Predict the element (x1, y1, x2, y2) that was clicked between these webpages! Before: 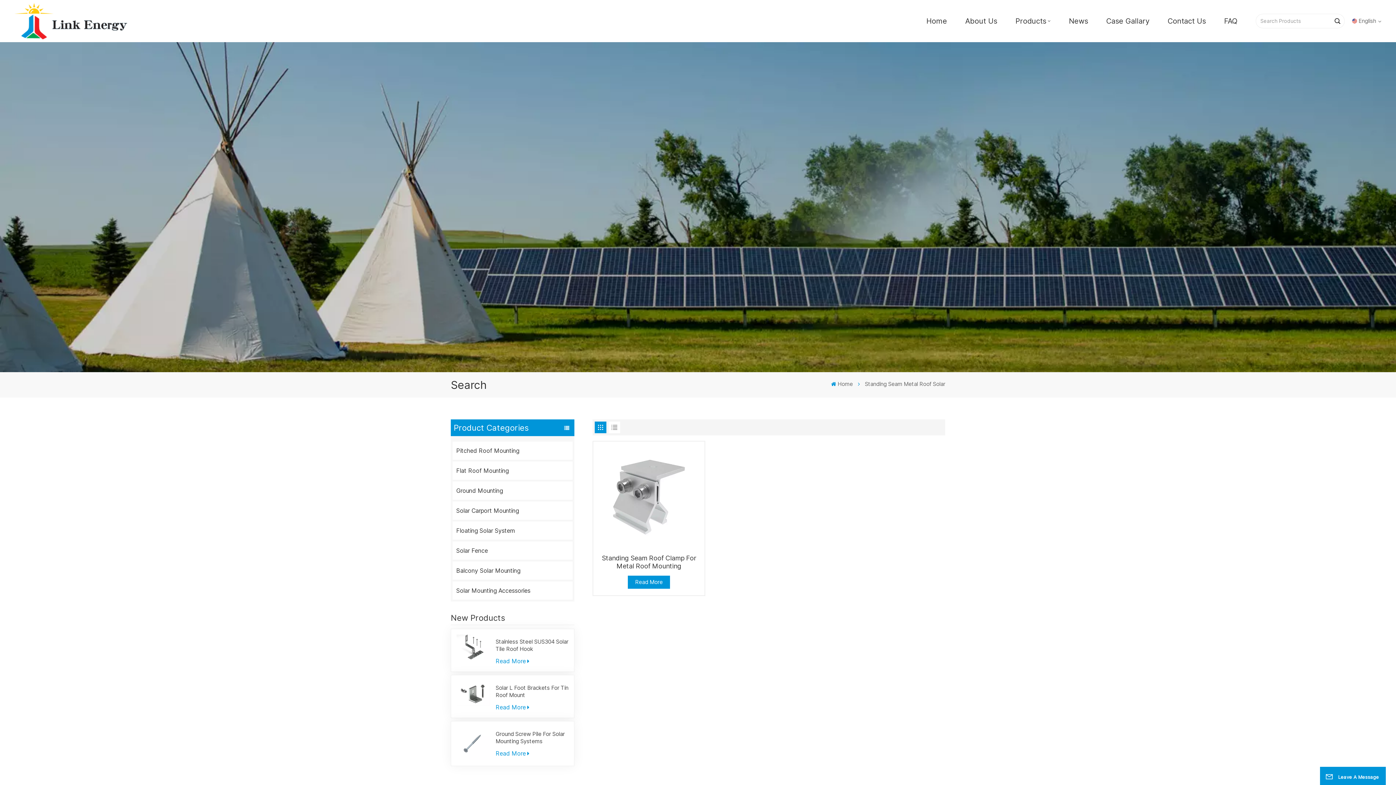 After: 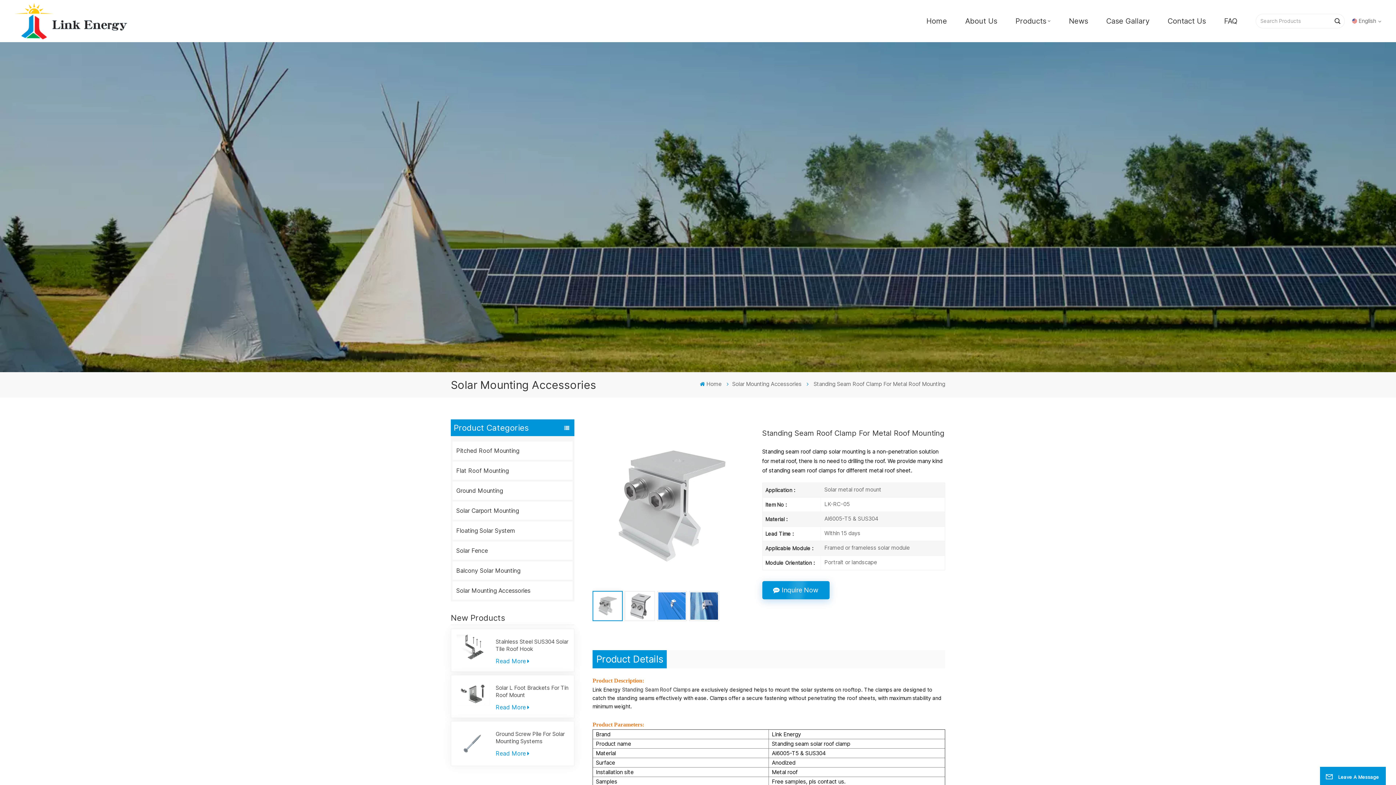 Action: label: Read More bbox: (627, 575, 670, 589)